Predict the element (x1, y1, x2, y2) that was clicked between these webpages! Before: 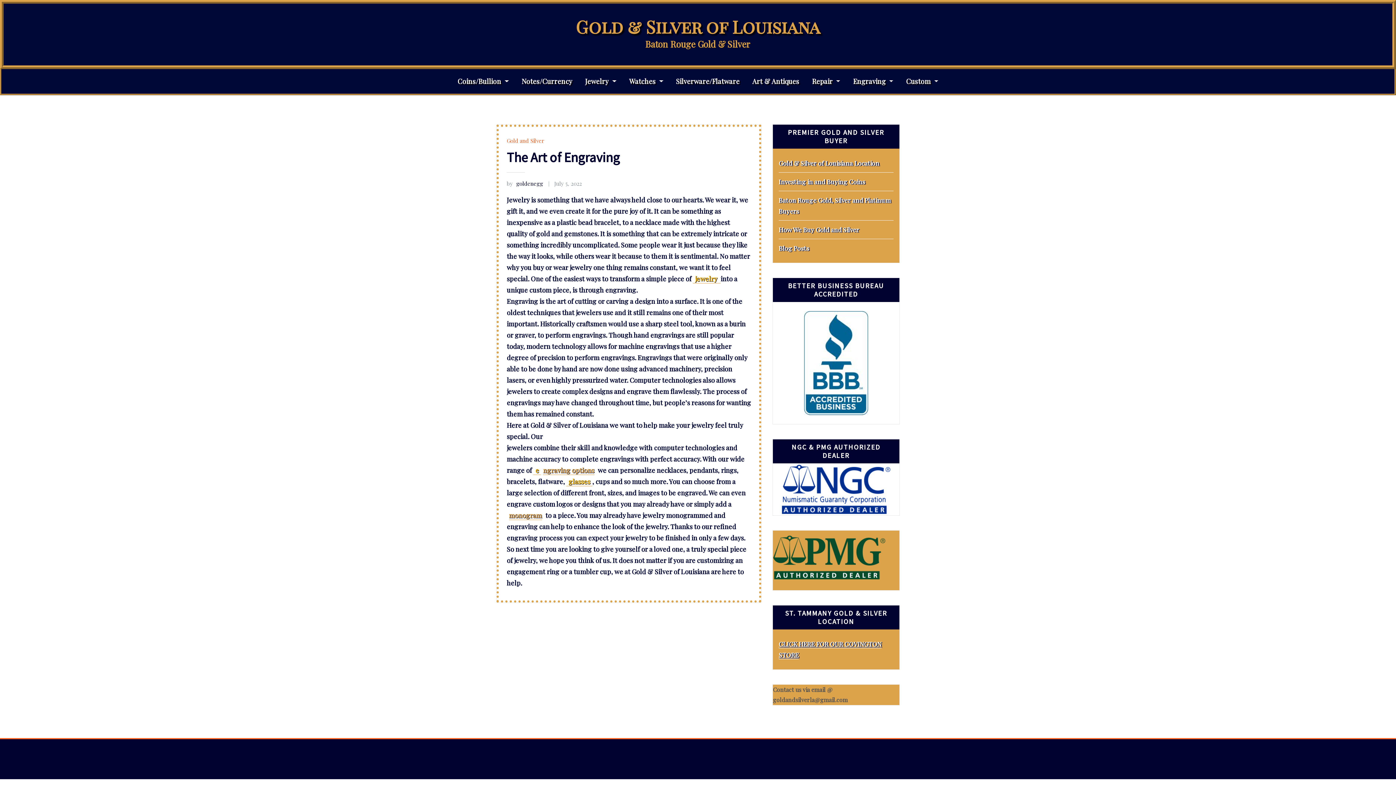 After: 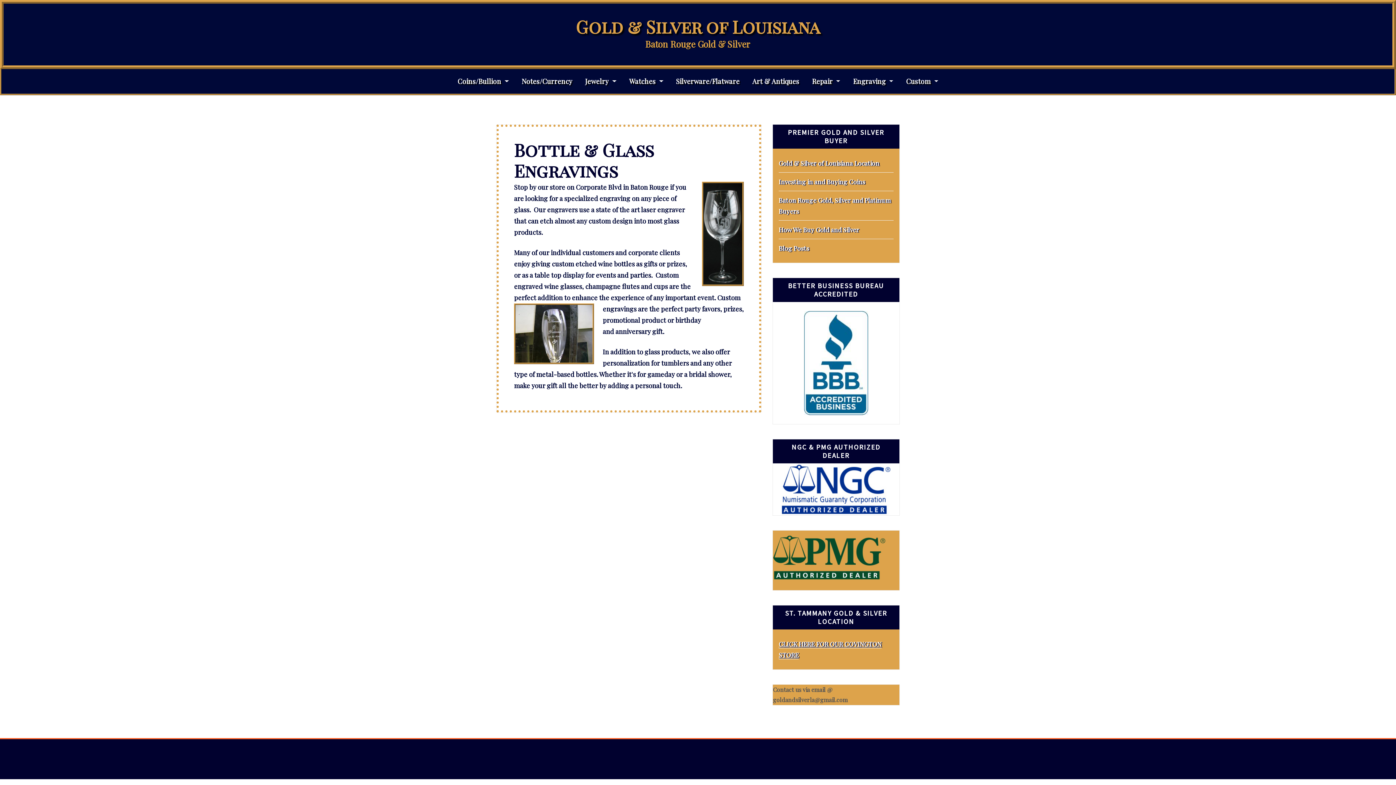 Action: label: glasses bbox: (566, 477, 592, 486)